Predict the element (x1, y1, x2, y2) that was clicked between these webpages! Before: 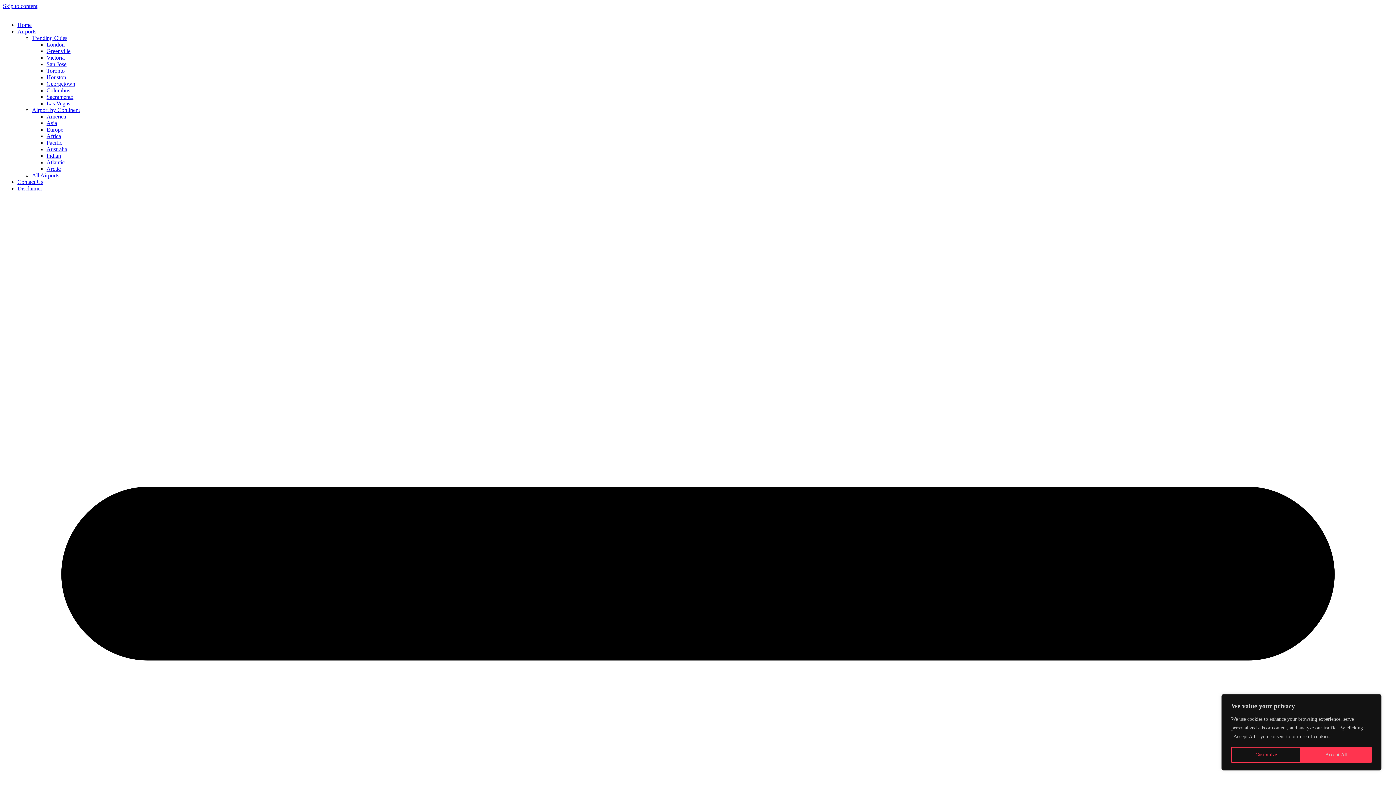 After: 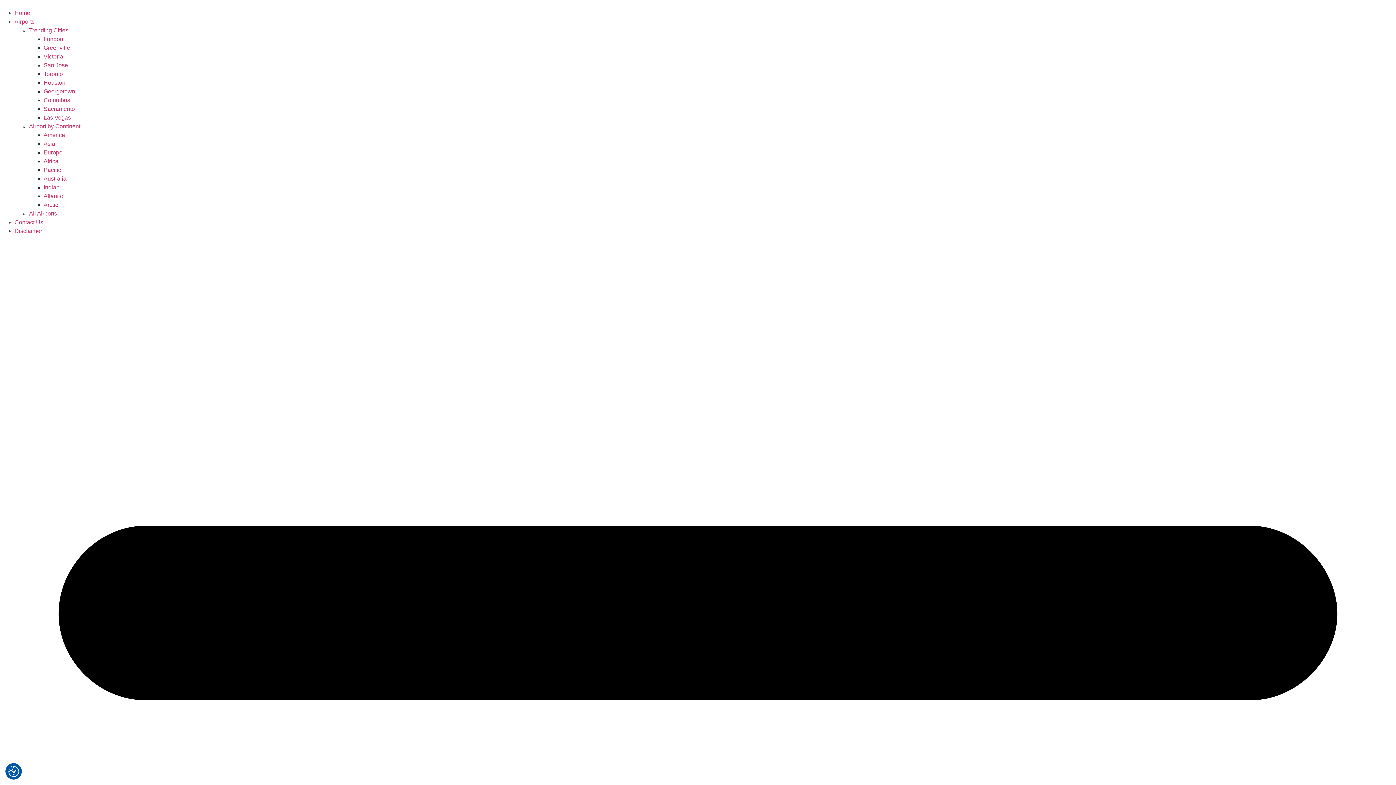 Action: bbox: (1301, 747, 1372, 763) label: Accept All